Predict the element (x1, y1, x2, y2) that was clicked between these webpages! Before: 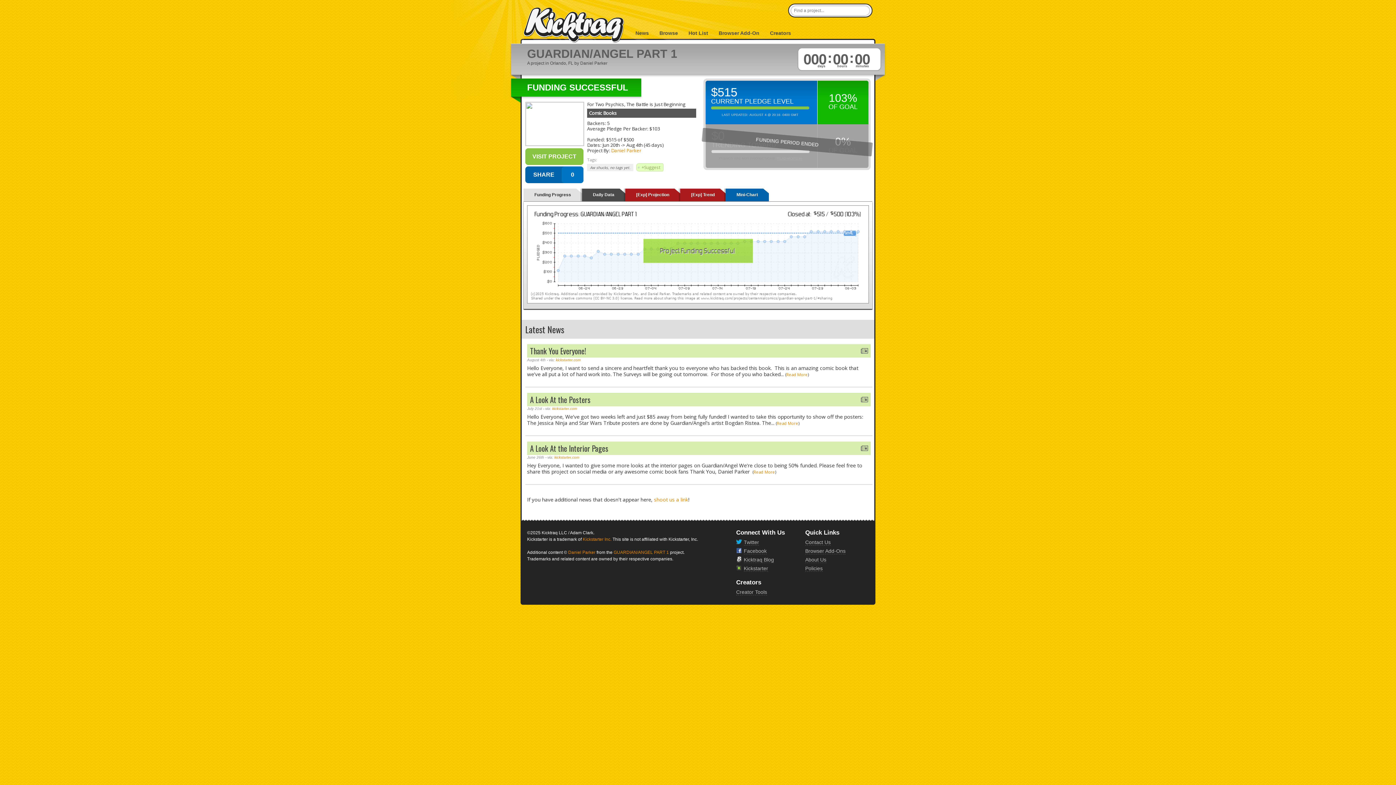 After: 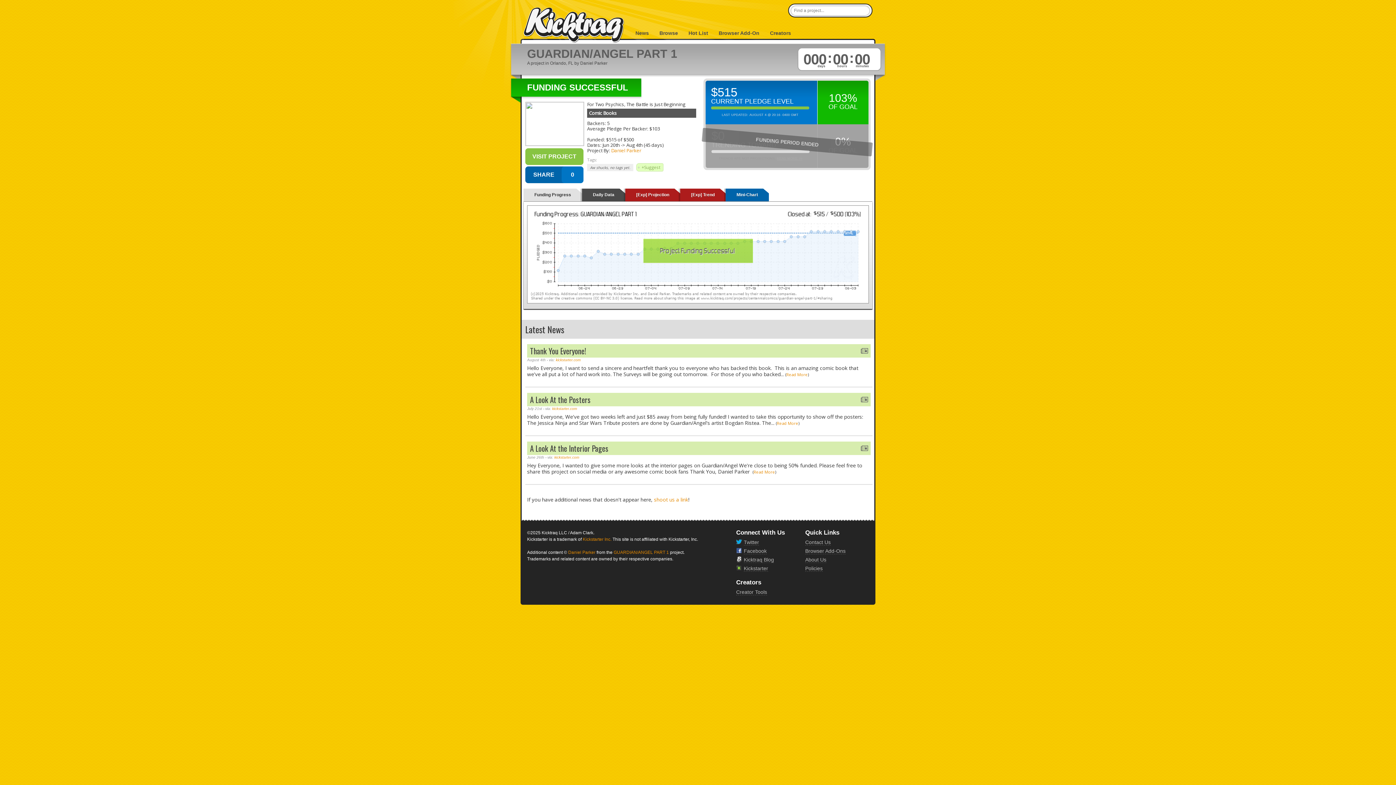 Action: label: 103% bbox: (829, 92, 857, 104)